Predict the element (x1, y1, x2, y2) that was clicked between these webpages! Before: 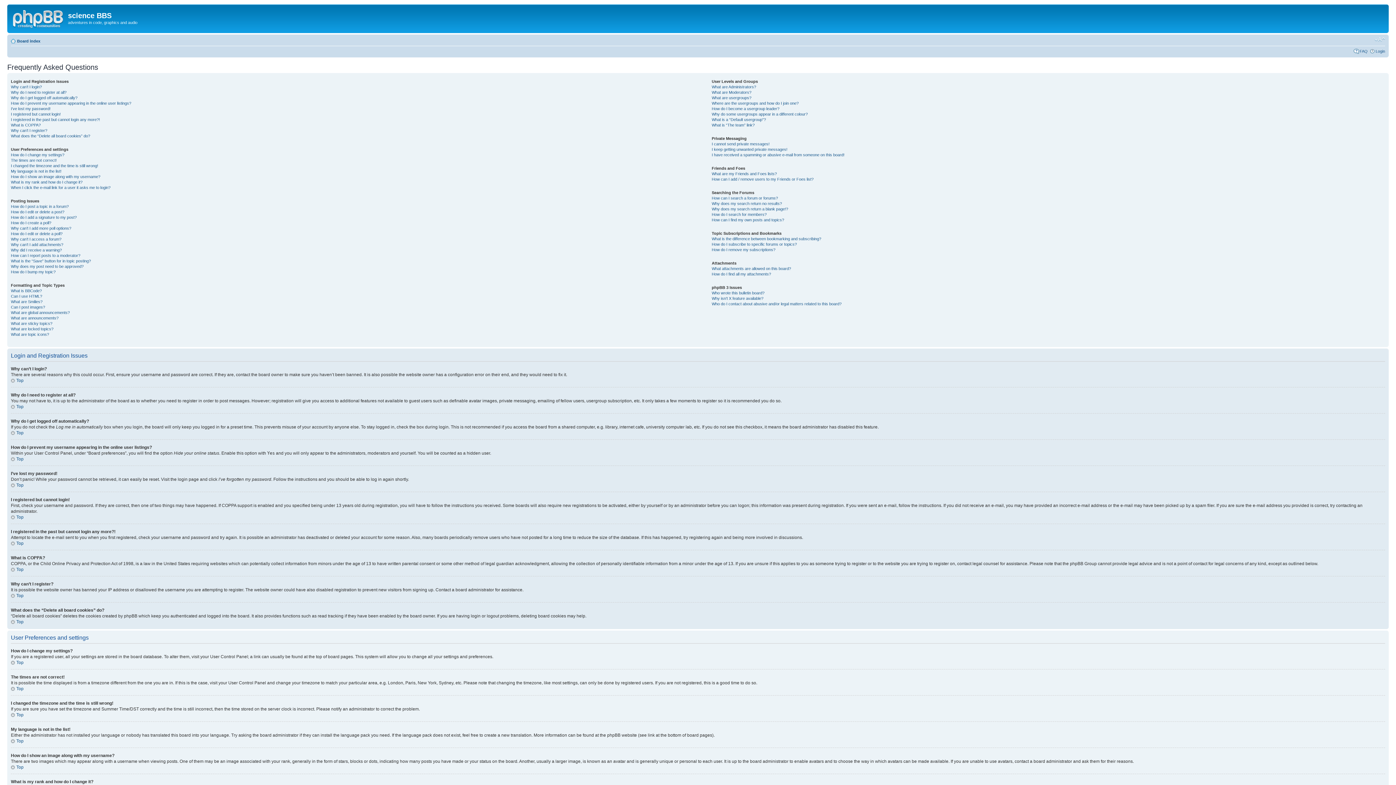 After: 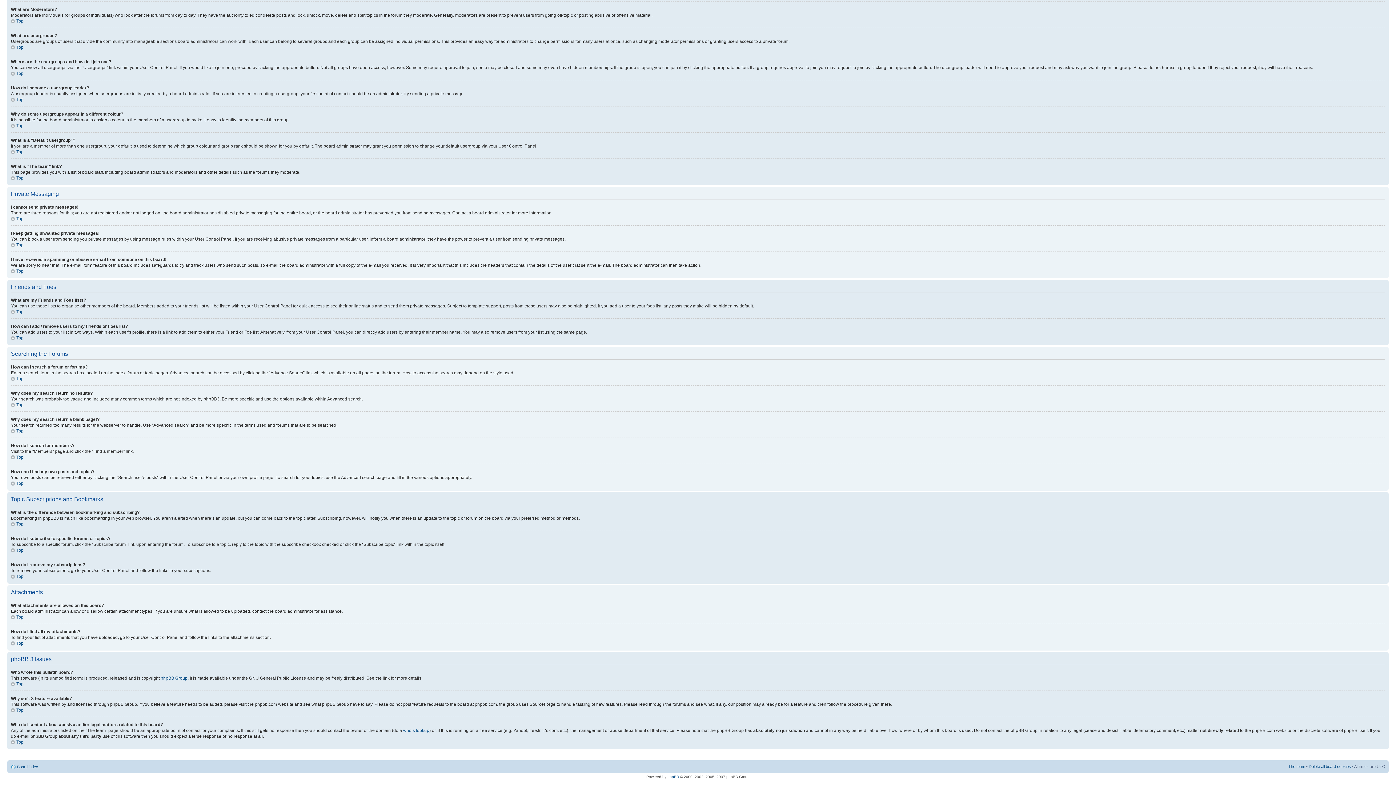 Action: label: What is a “Default usergroup”? bbox: (711, 117, 766, 121)